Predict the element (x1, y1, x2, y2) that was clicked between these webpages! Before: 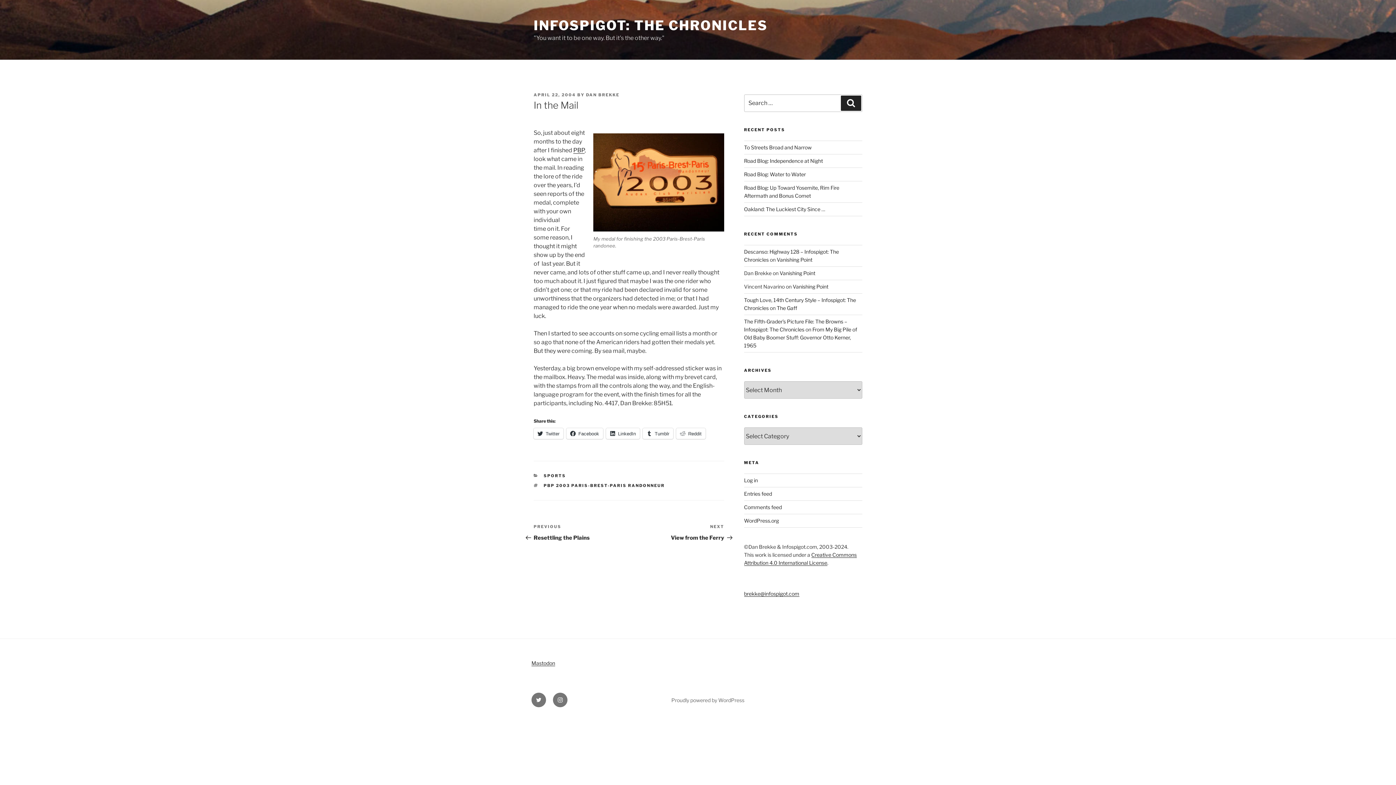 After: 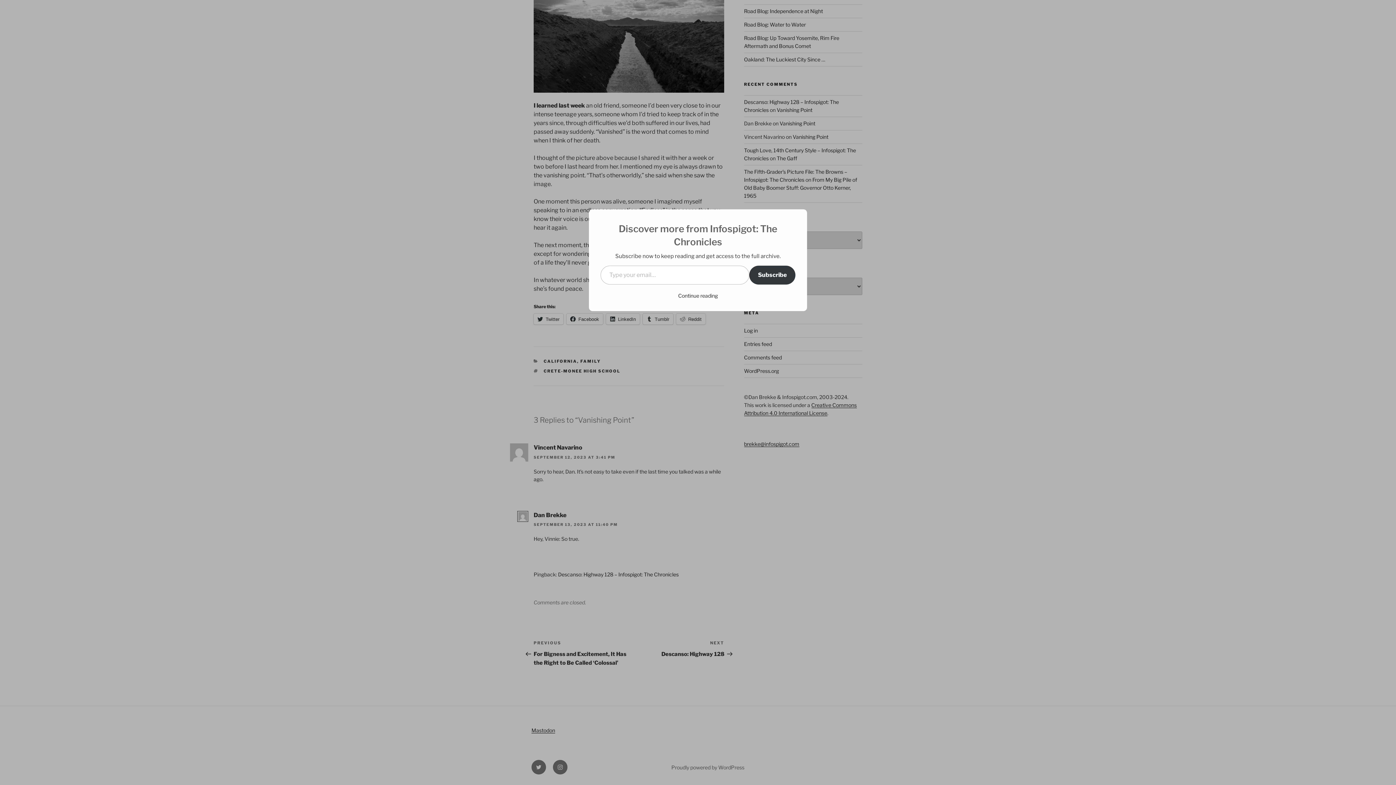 Action: label: Vanishing Point bbox: (776, 256, 812, 263)